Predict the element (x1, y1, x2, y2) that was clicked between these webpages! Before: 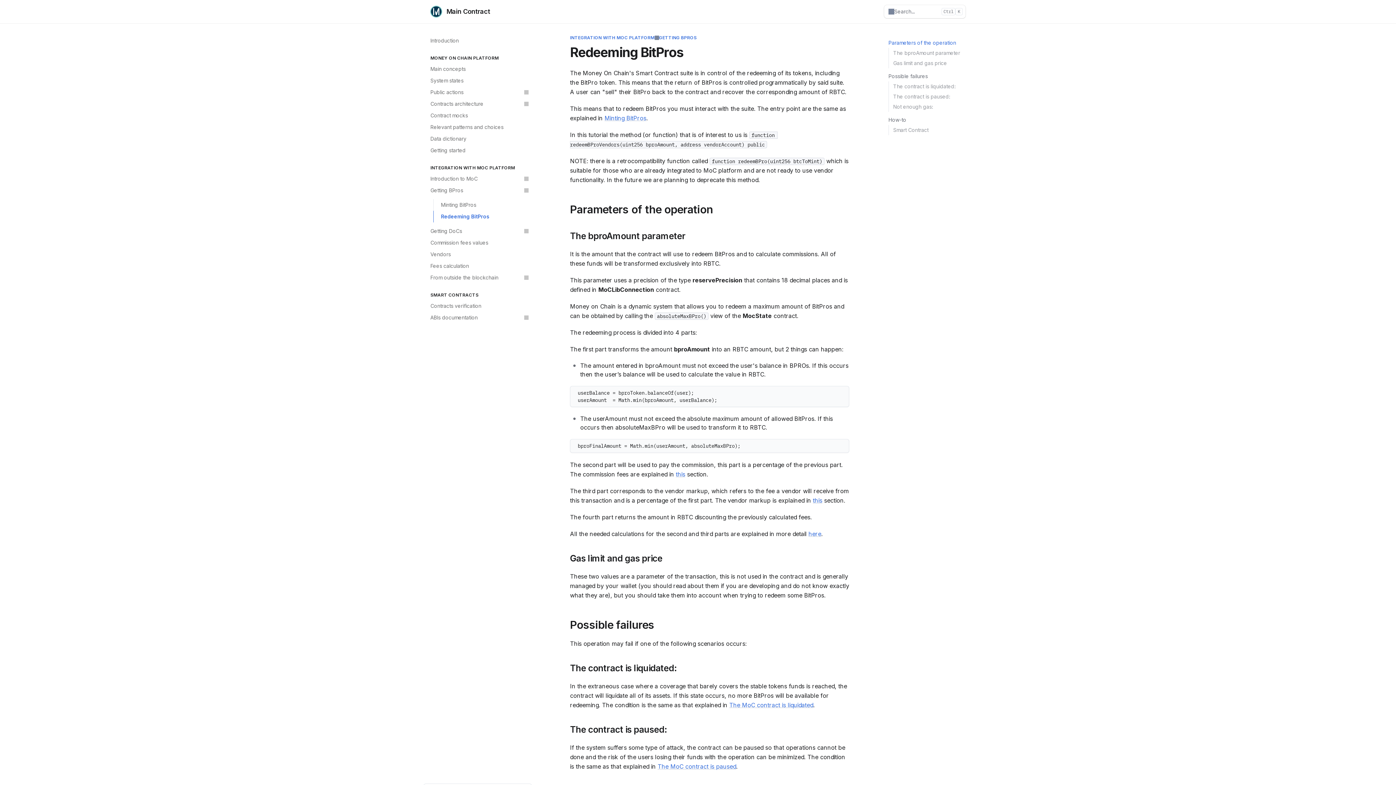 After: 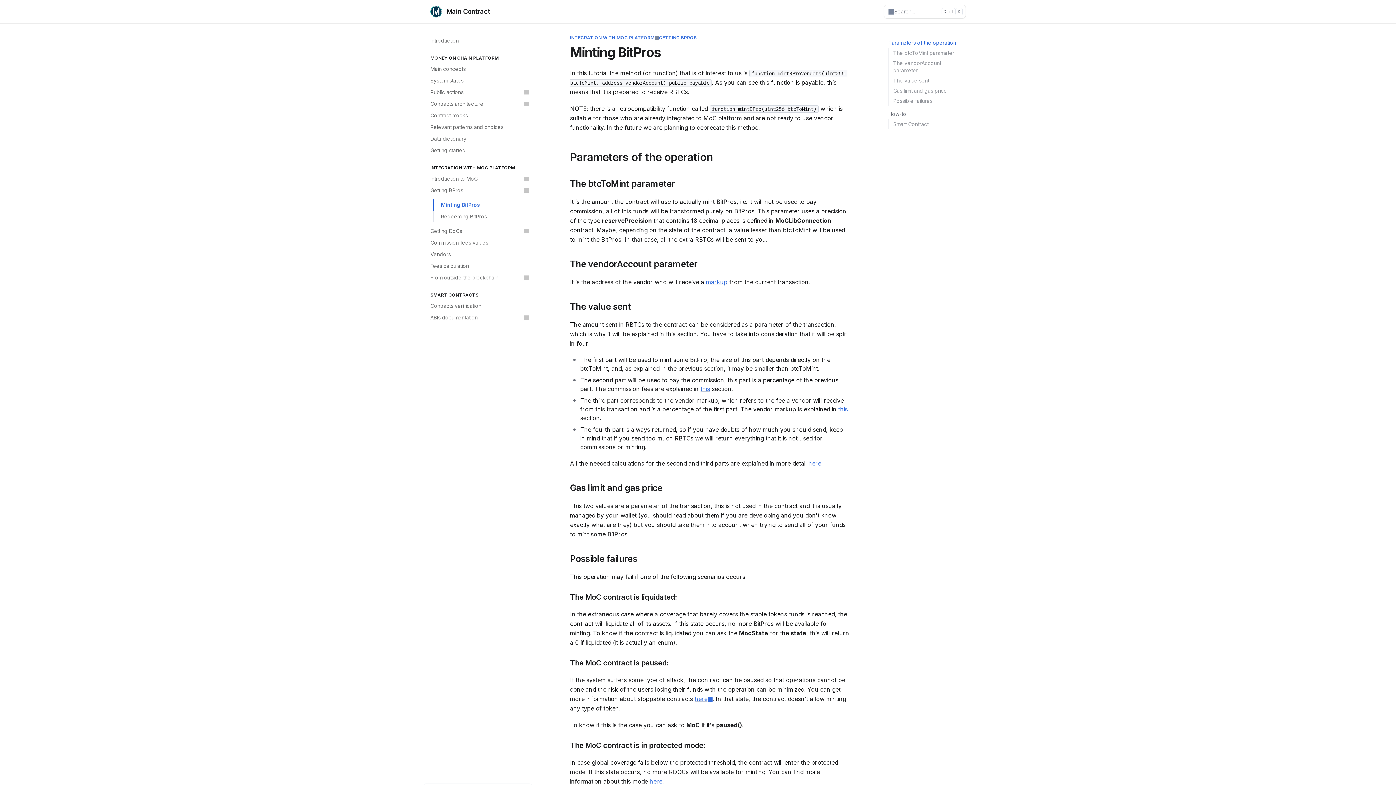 Action: bbox: (604, 114, 646, 121) label: Minting BitPros